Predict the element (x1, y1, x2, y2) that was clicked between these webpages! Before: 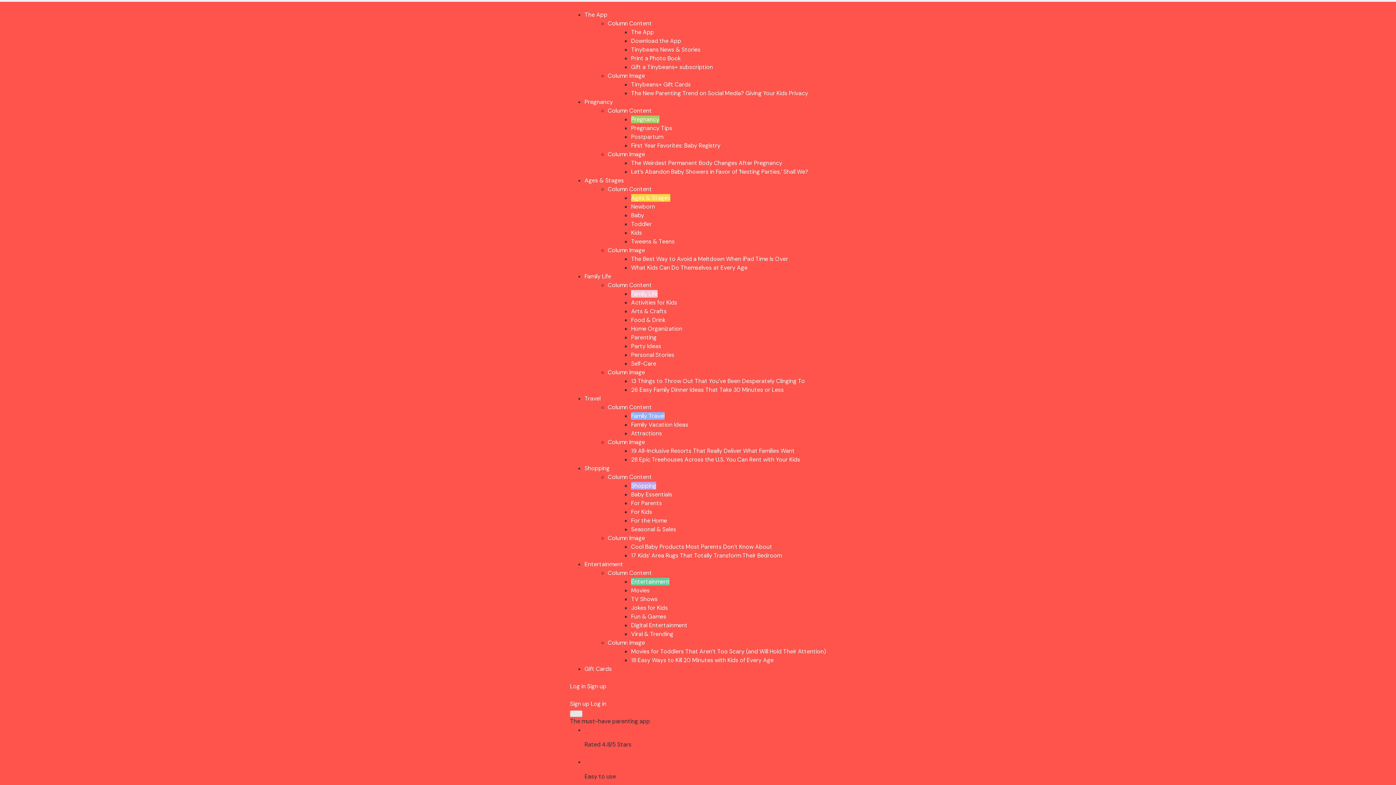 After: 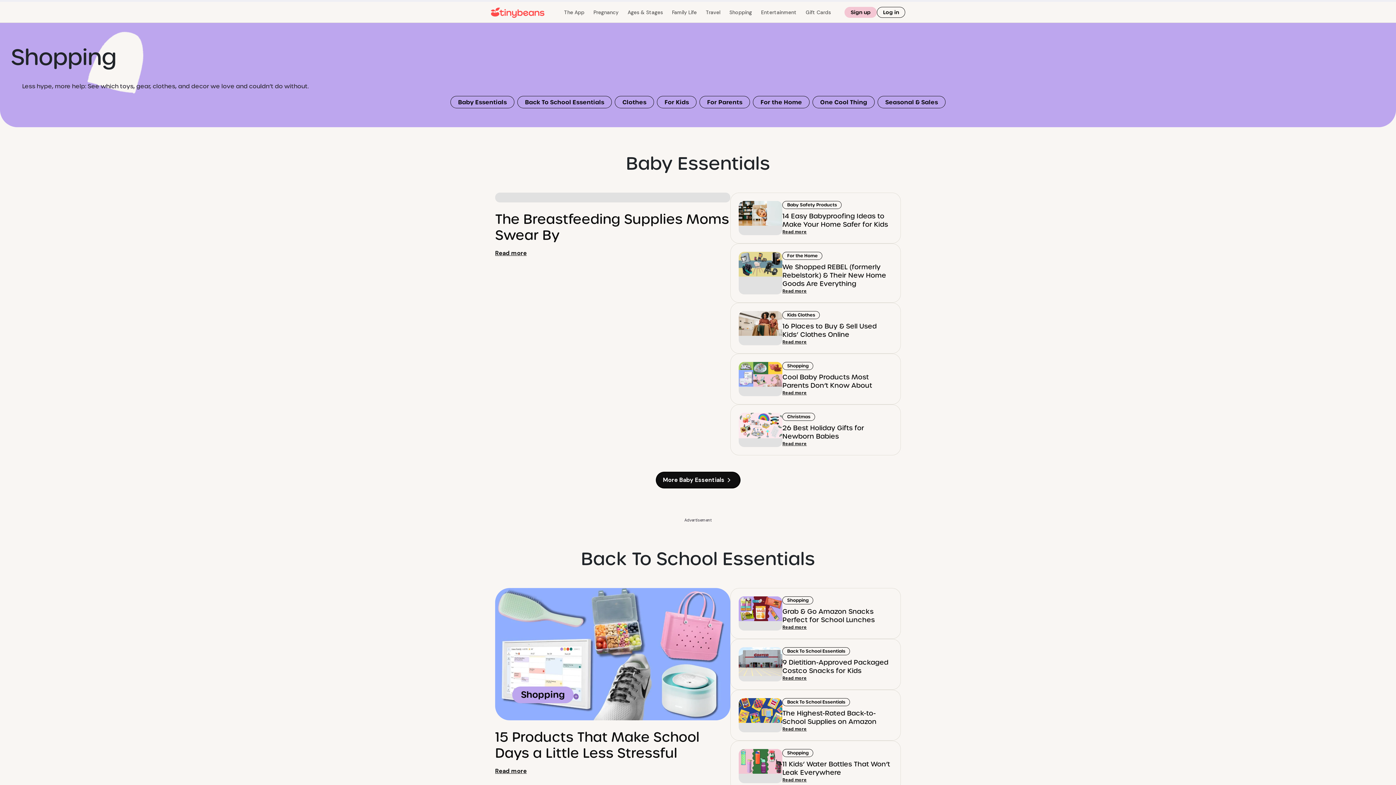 Action: bbox: (584, 464, 609, 472) label: Shopping